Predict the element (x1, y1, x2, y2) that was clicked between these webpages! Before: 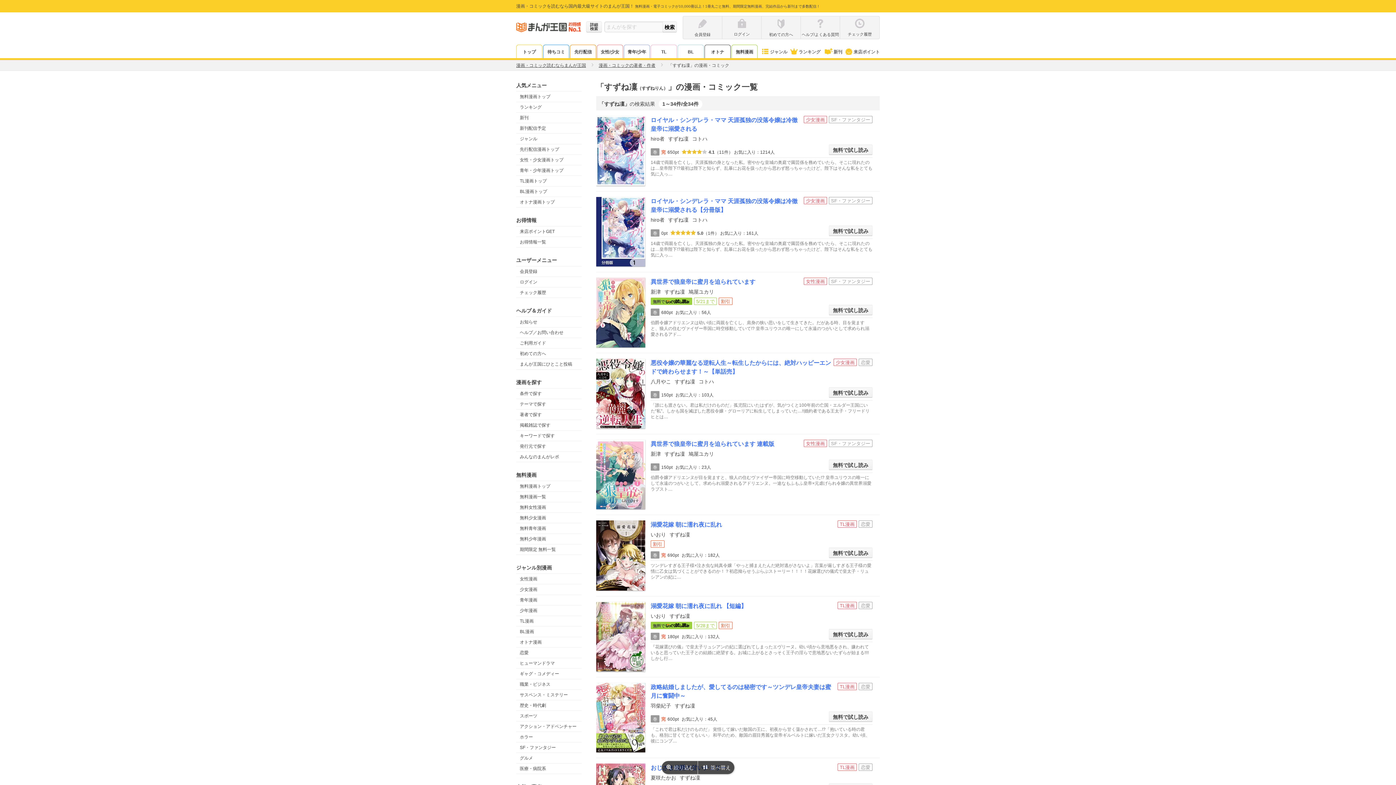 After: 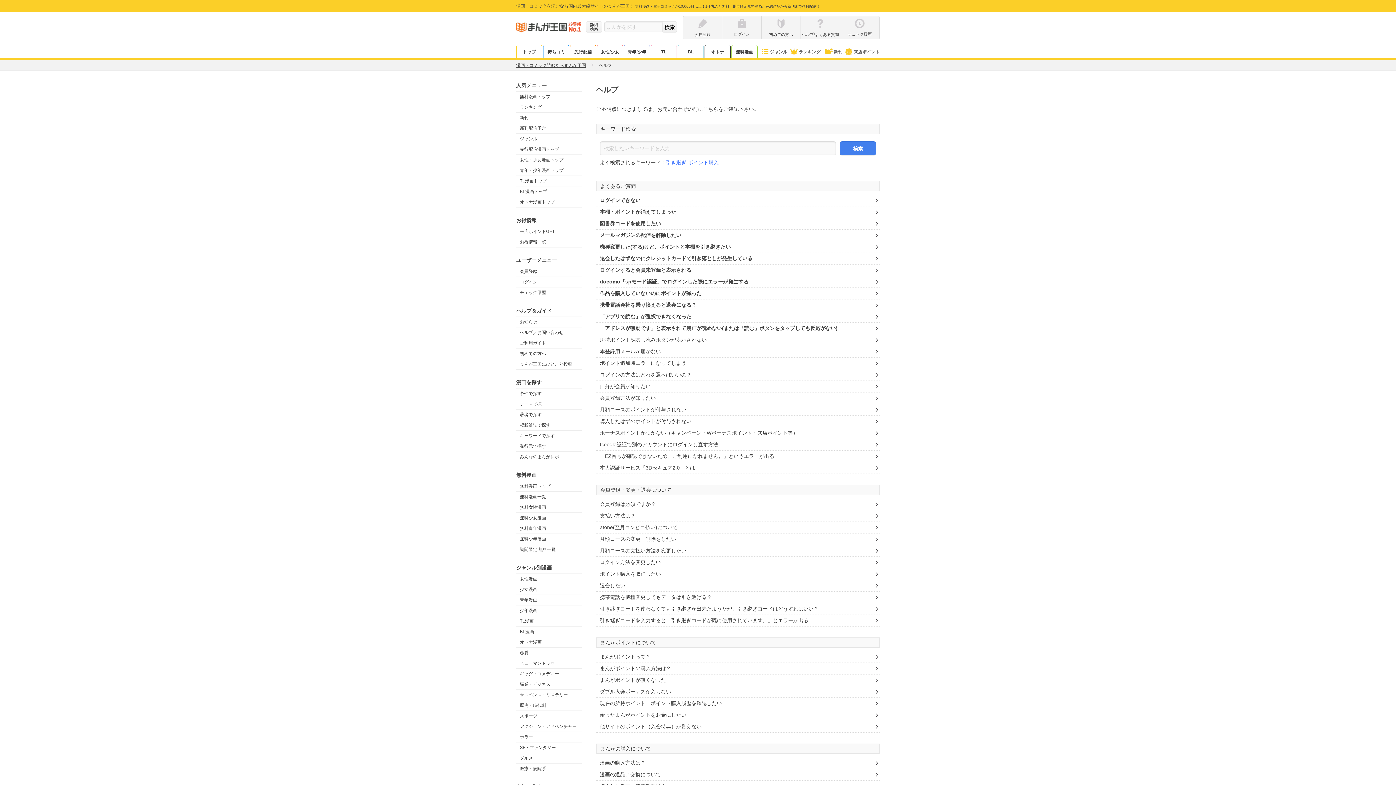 Action: label: ヘルプ／お問い合わせ bbox: (516, 327, 581, 337)